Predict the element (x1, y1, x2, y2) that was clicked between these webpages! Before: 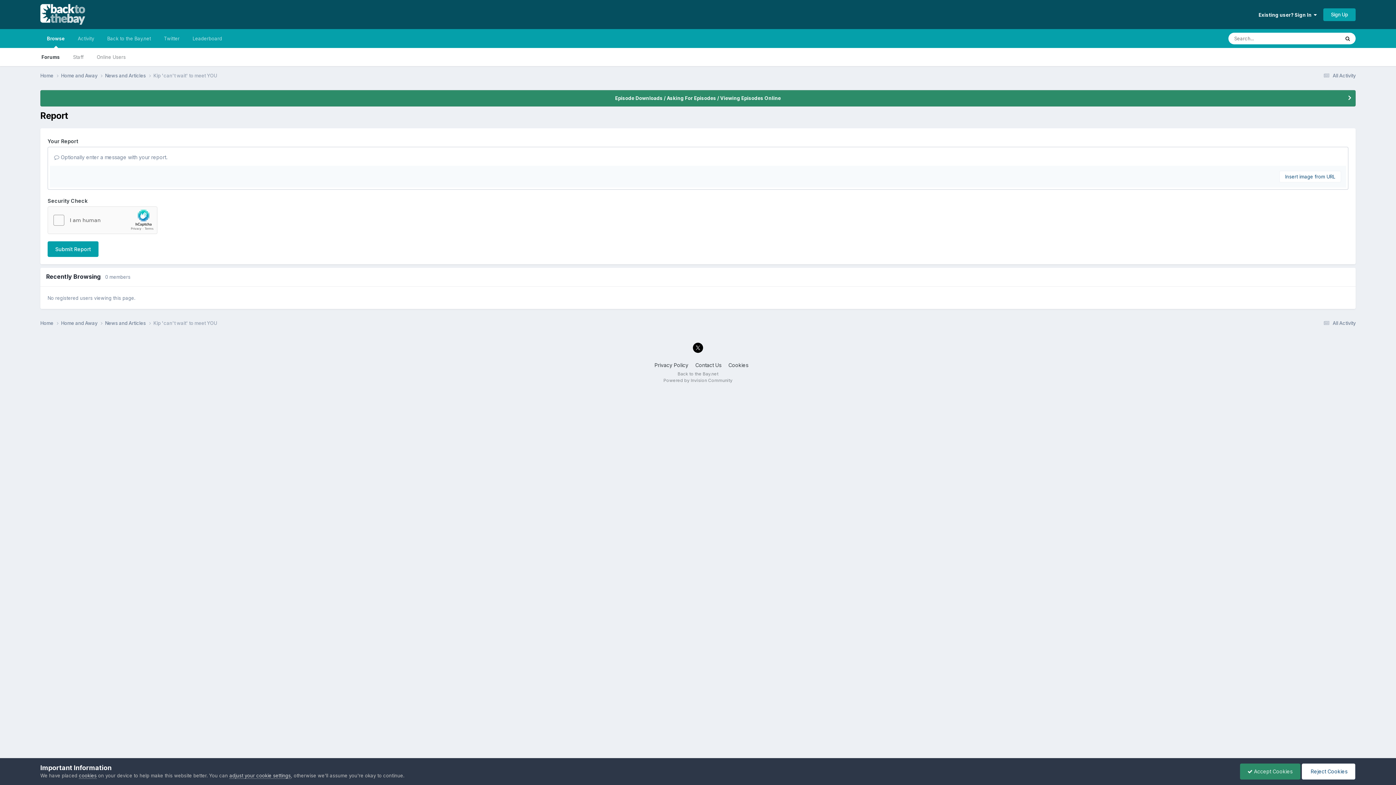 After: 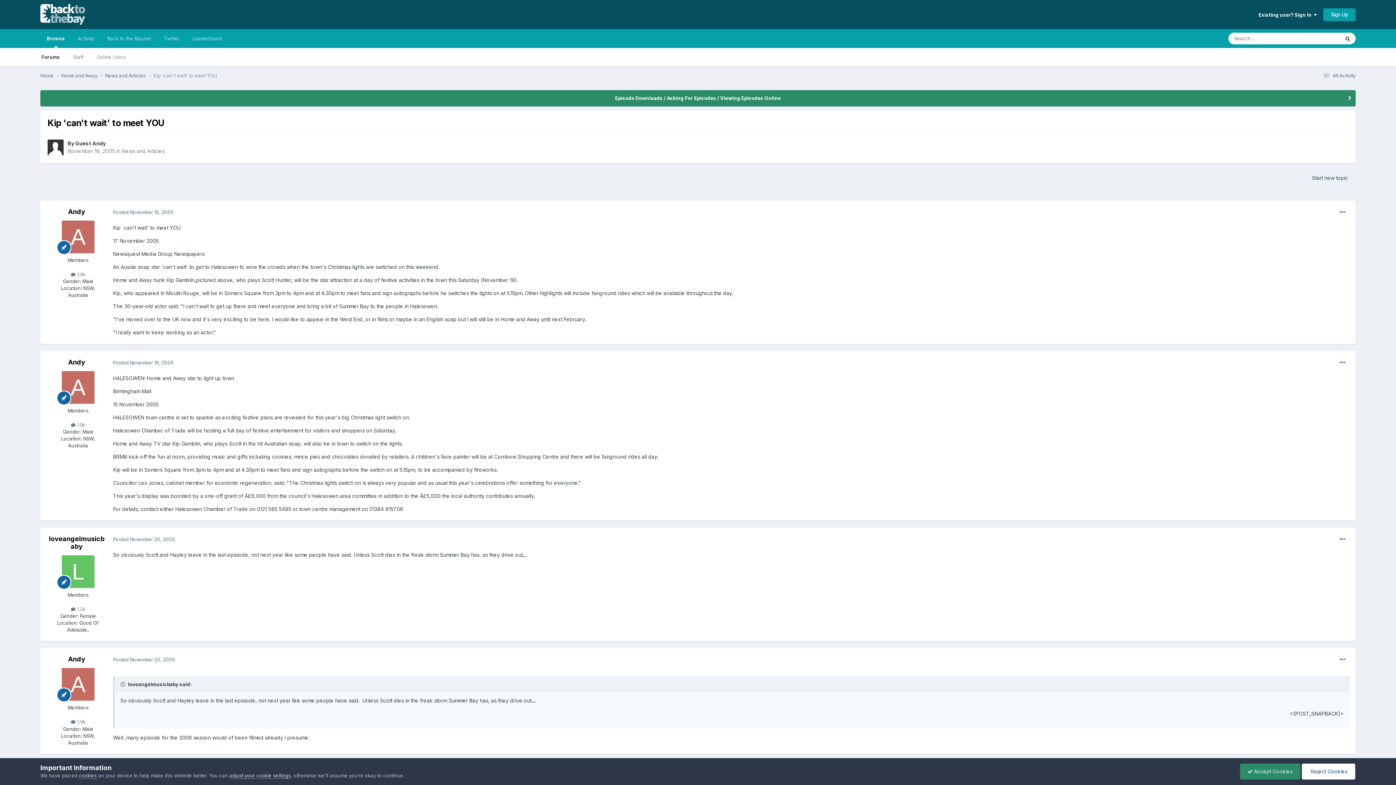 Action: label: Kip 'can't wait' to meet YOU bbox: (153, 320, 217, 326)